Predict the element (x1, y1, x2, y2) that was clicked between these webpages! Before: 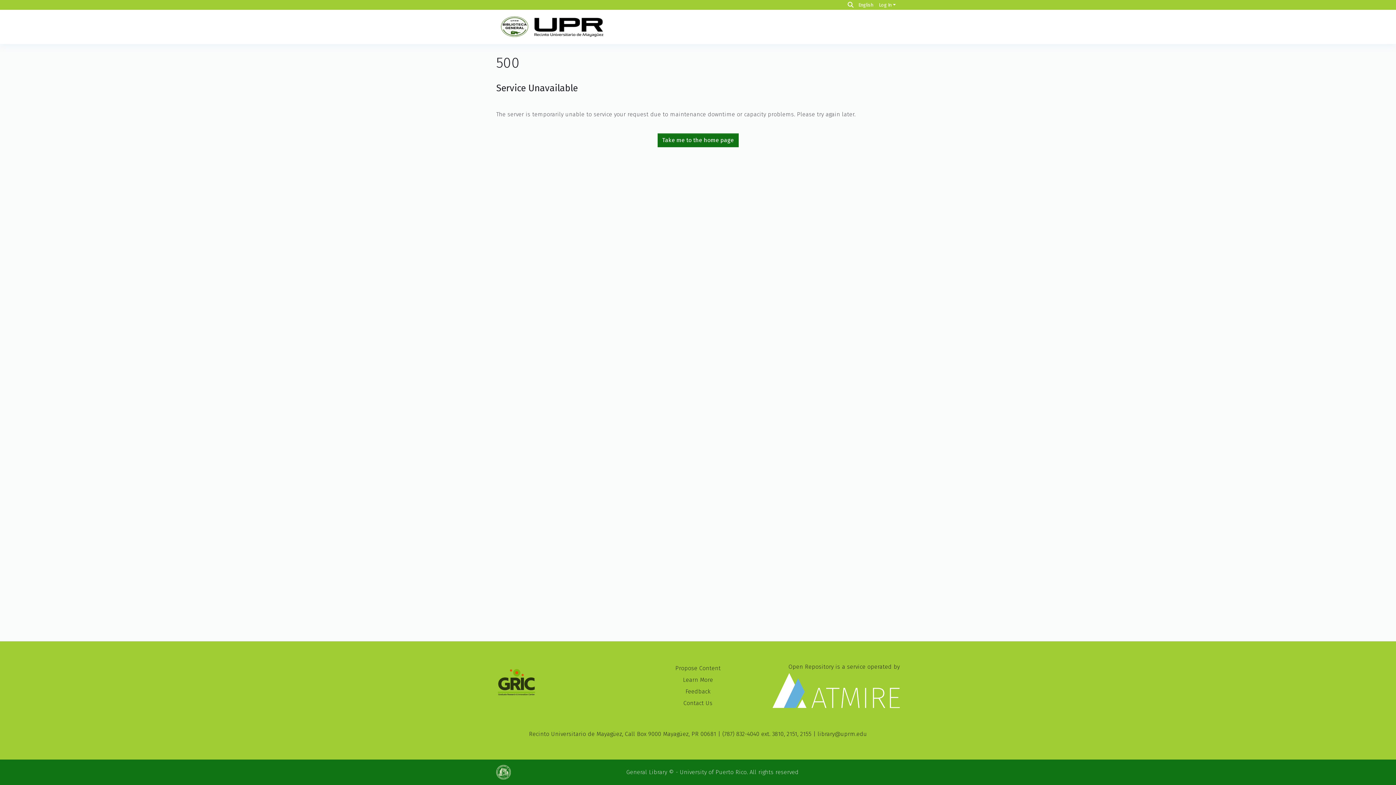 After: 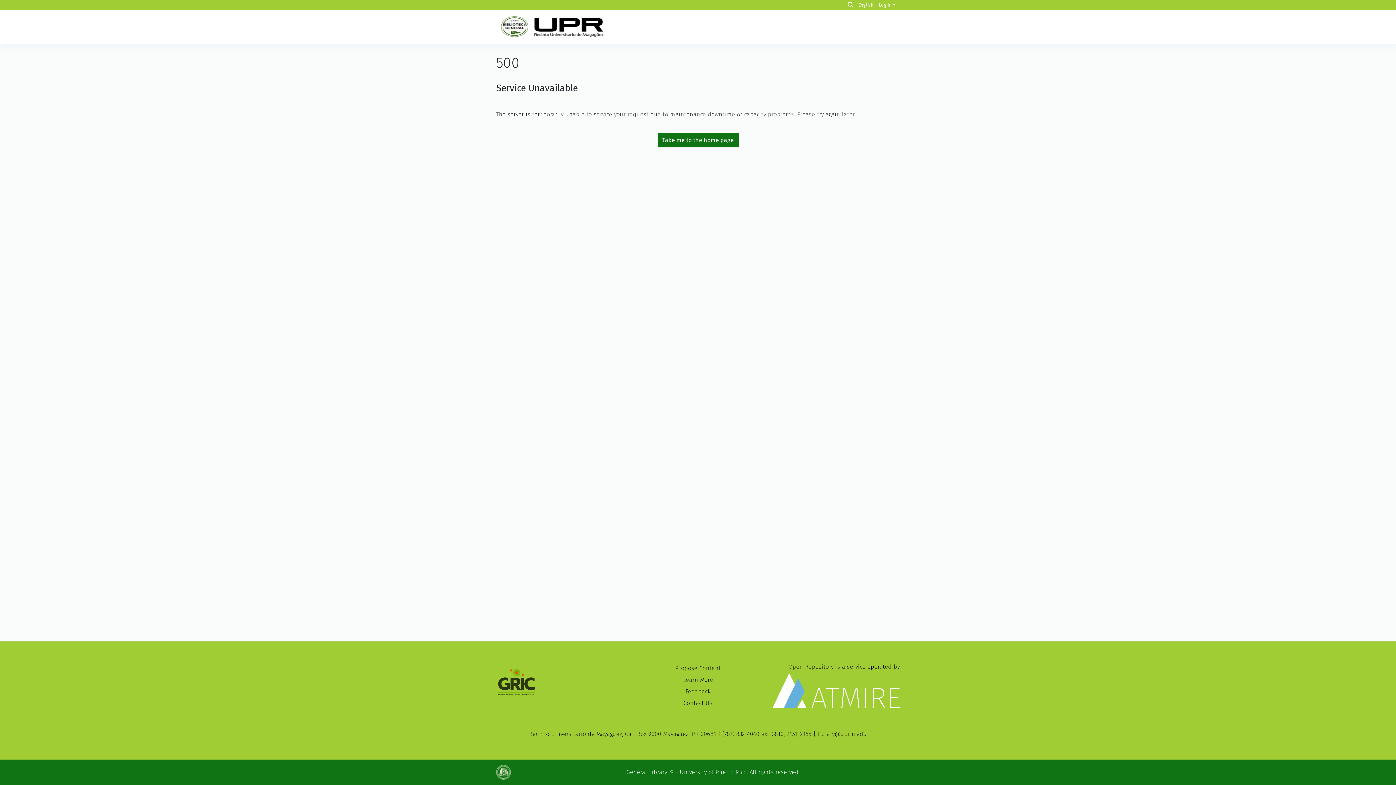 Action: bbox: (659, 133, 736, 147) label: Take me to the home page